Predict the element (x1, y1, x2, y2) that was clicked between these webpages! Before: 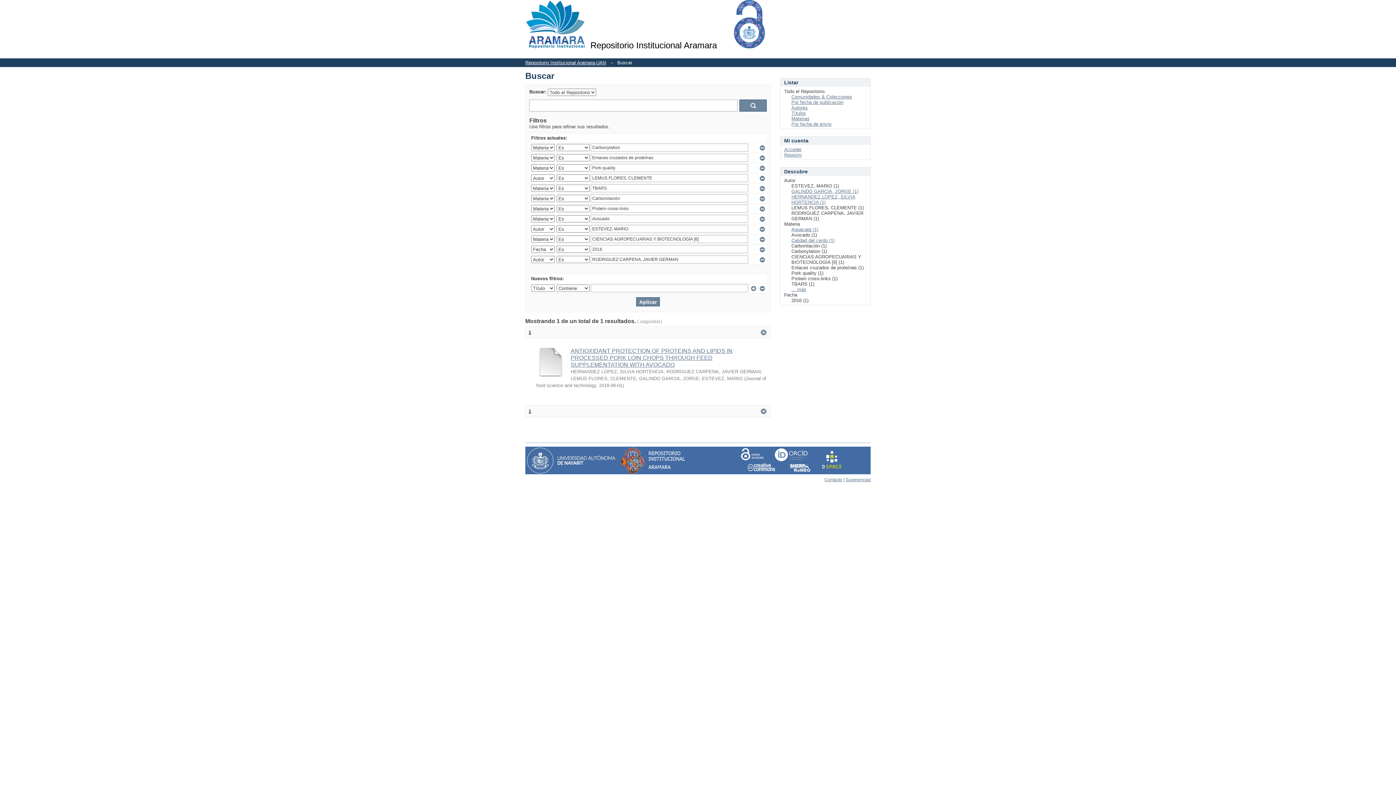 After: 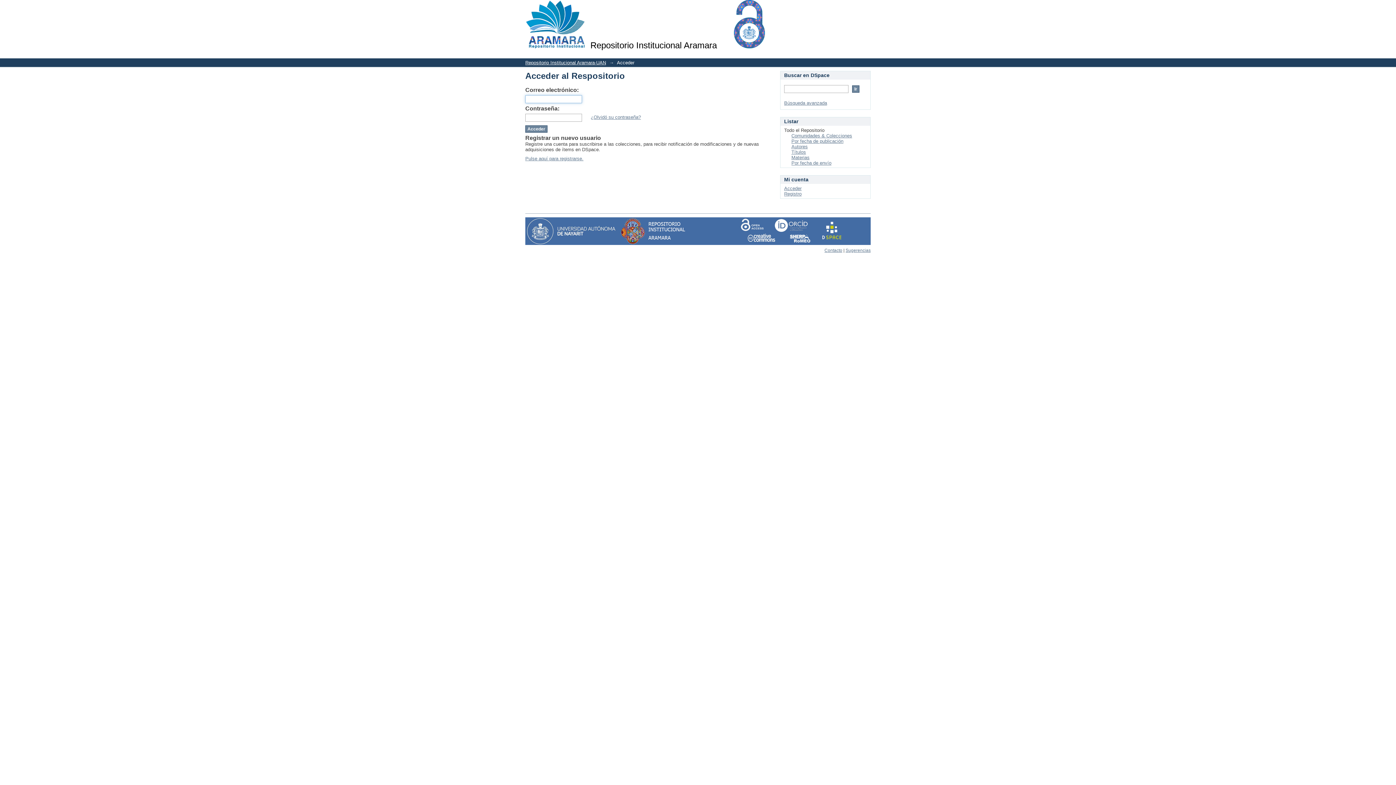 Action: bbox: (859, 6, 870, 11) label: Login